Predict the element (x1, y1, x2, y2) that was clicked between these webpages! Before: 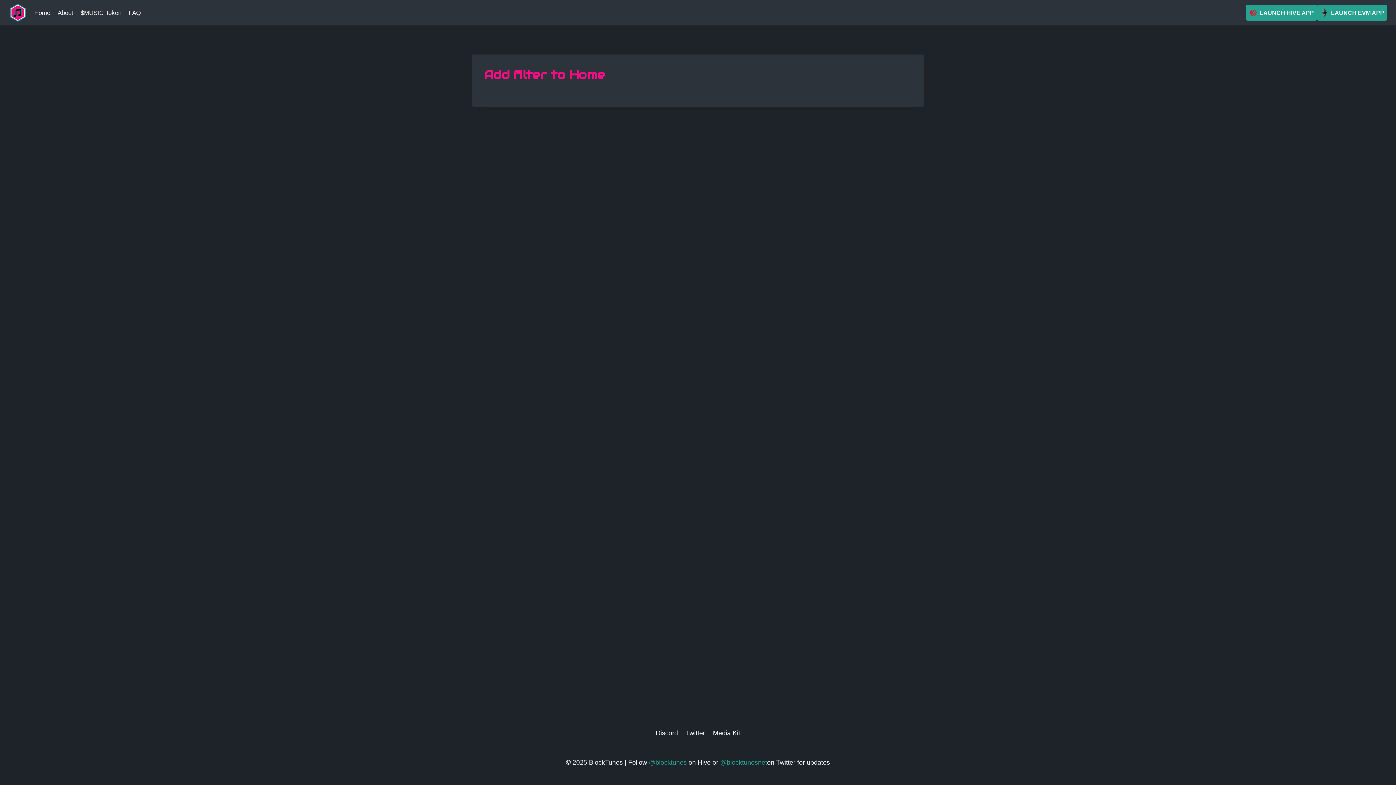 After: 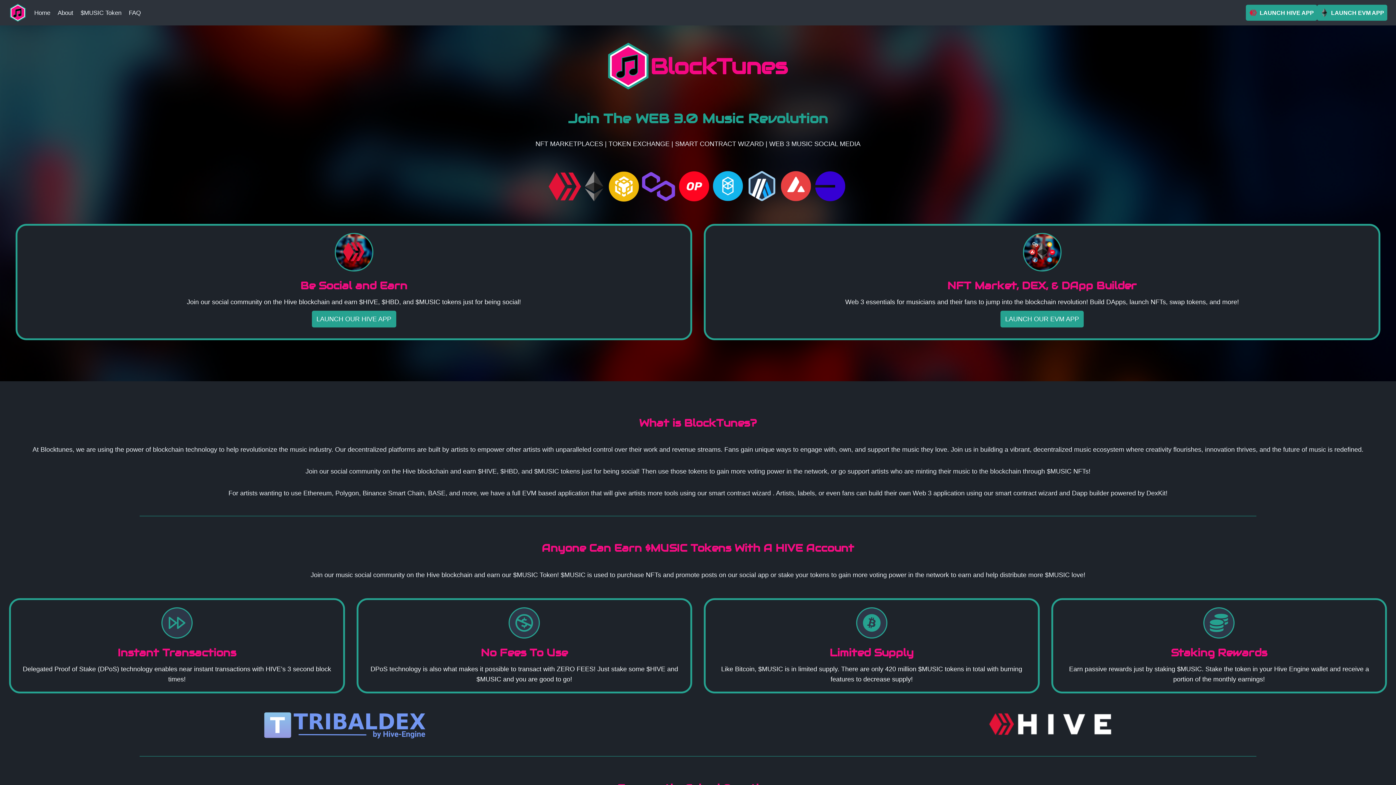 Action: bbox: (8, 3, 26, 21)